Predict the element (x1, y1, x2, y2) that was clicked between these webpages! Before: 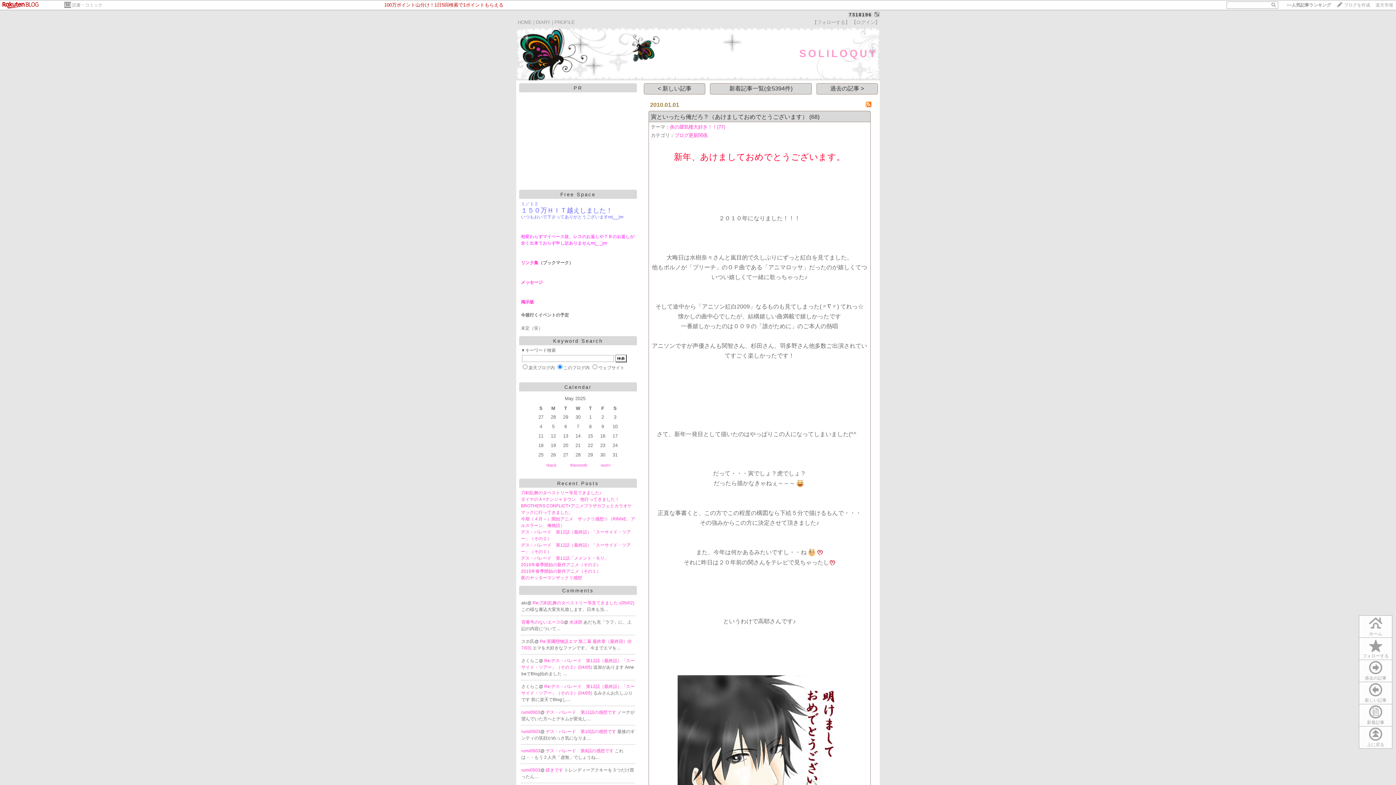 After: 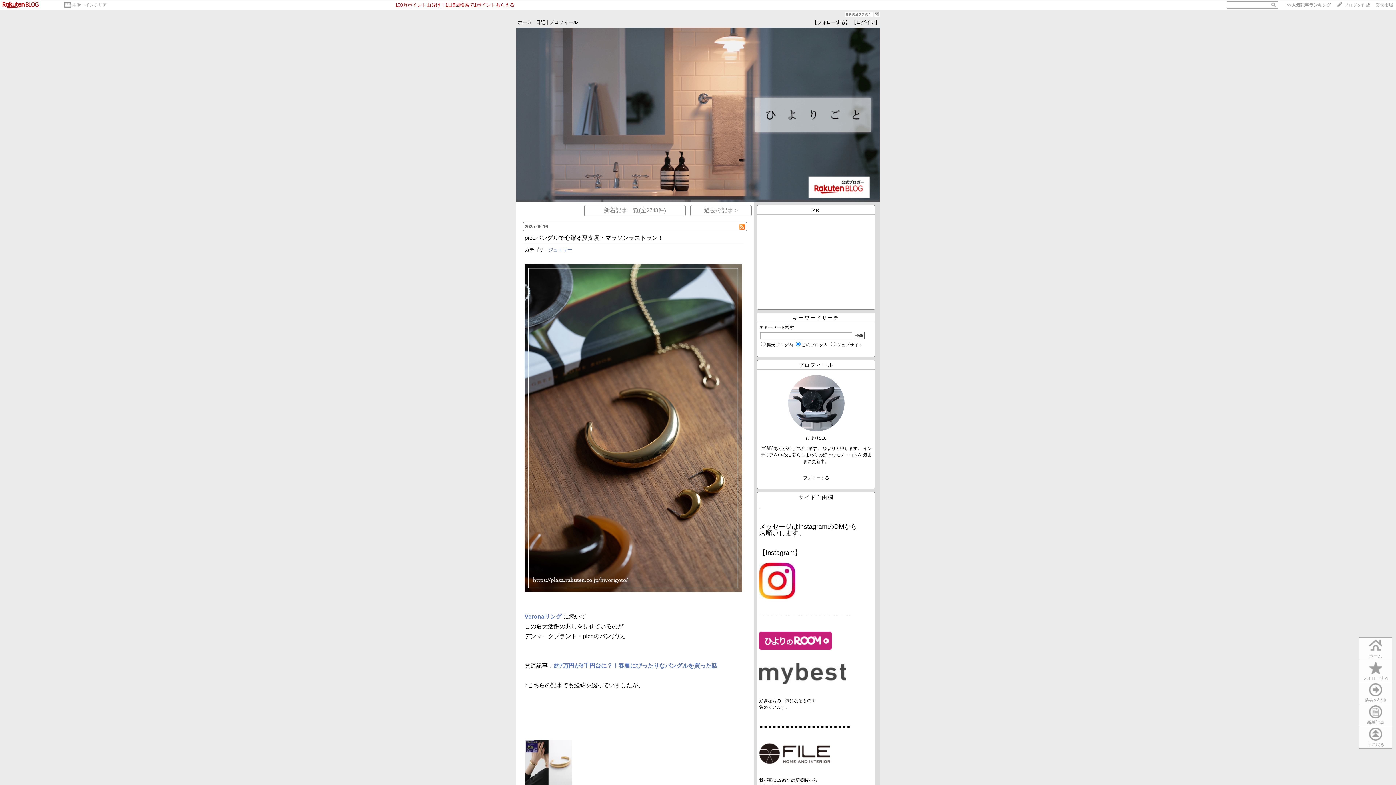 Action: bbox: (874, 12, 880, 17)